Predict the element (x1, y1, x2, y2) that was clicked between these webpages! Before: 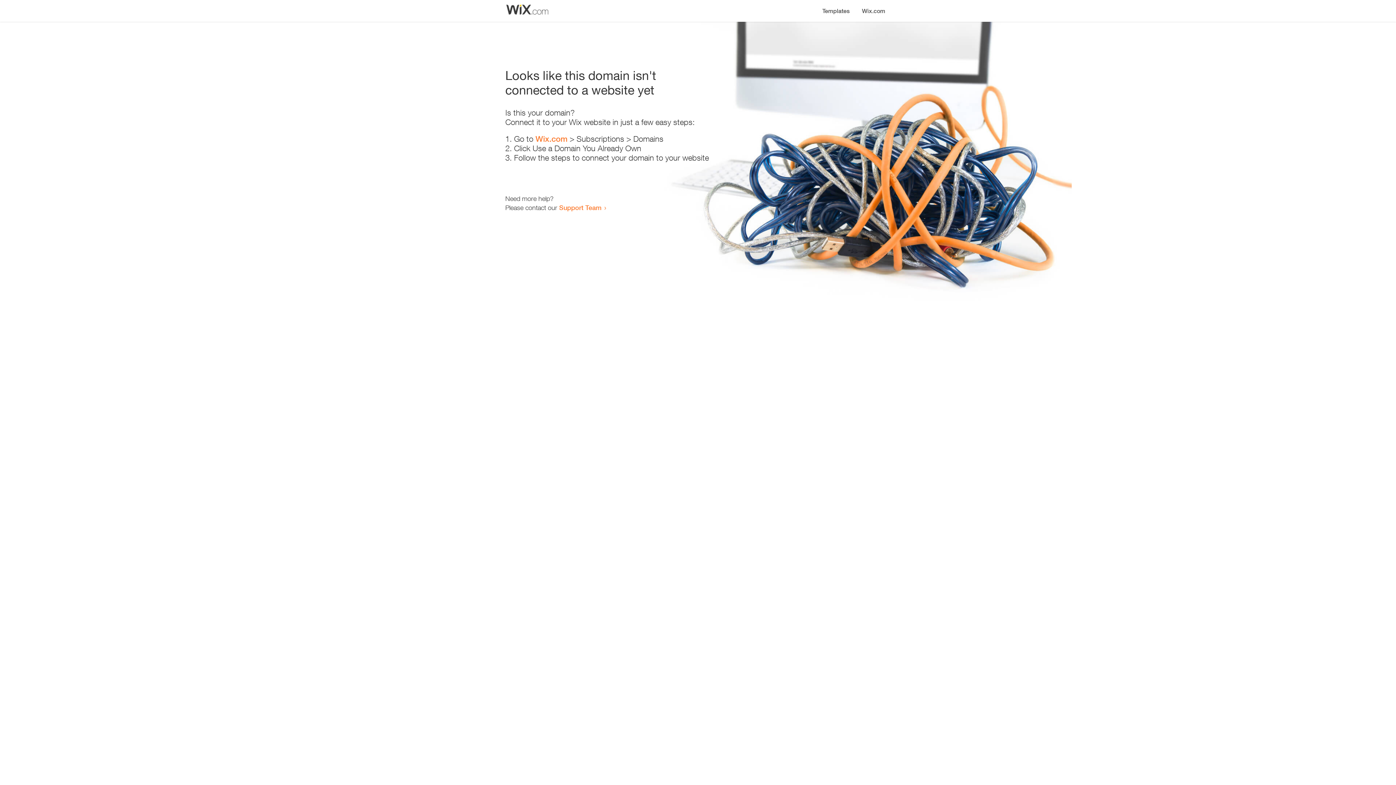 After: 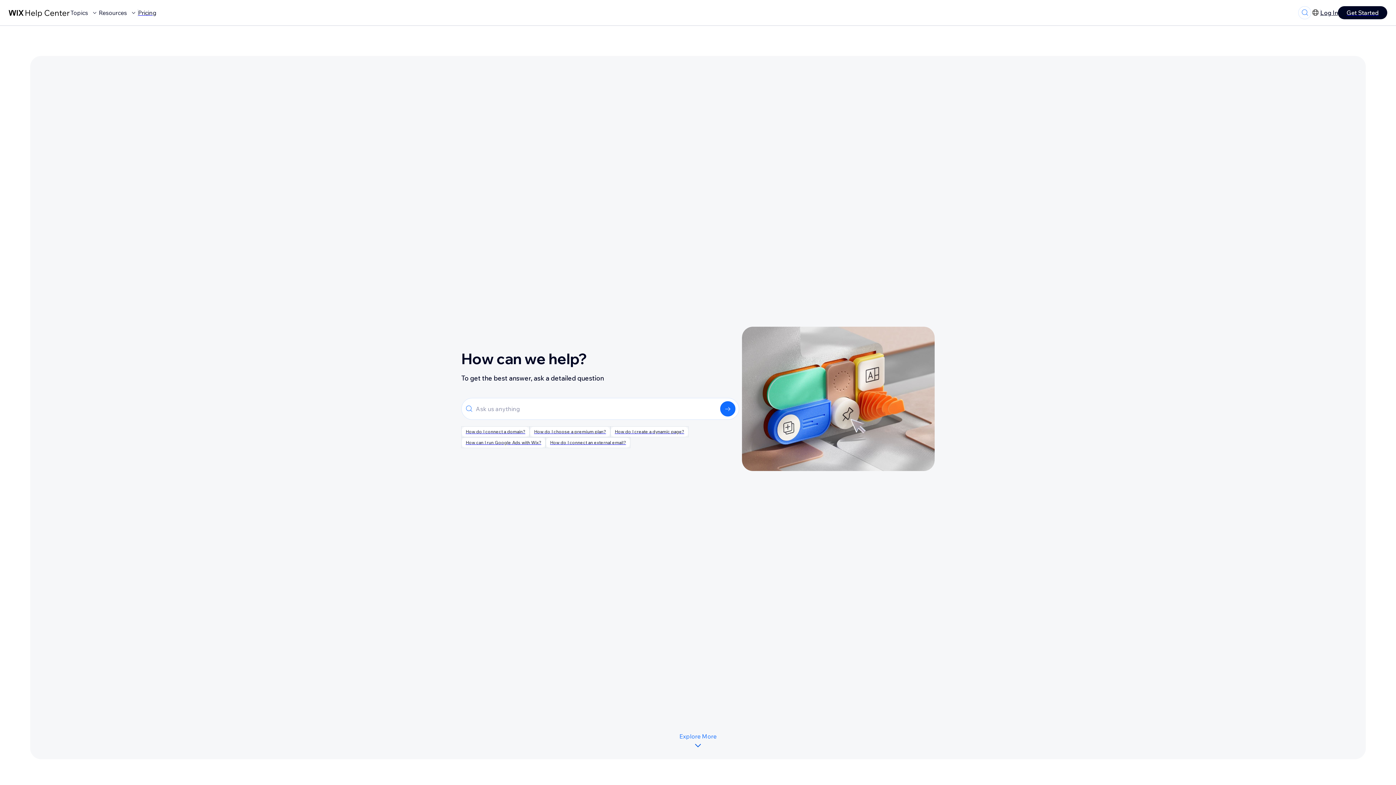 Action: bbox: (559, 203, 601, 211) label: Support Team